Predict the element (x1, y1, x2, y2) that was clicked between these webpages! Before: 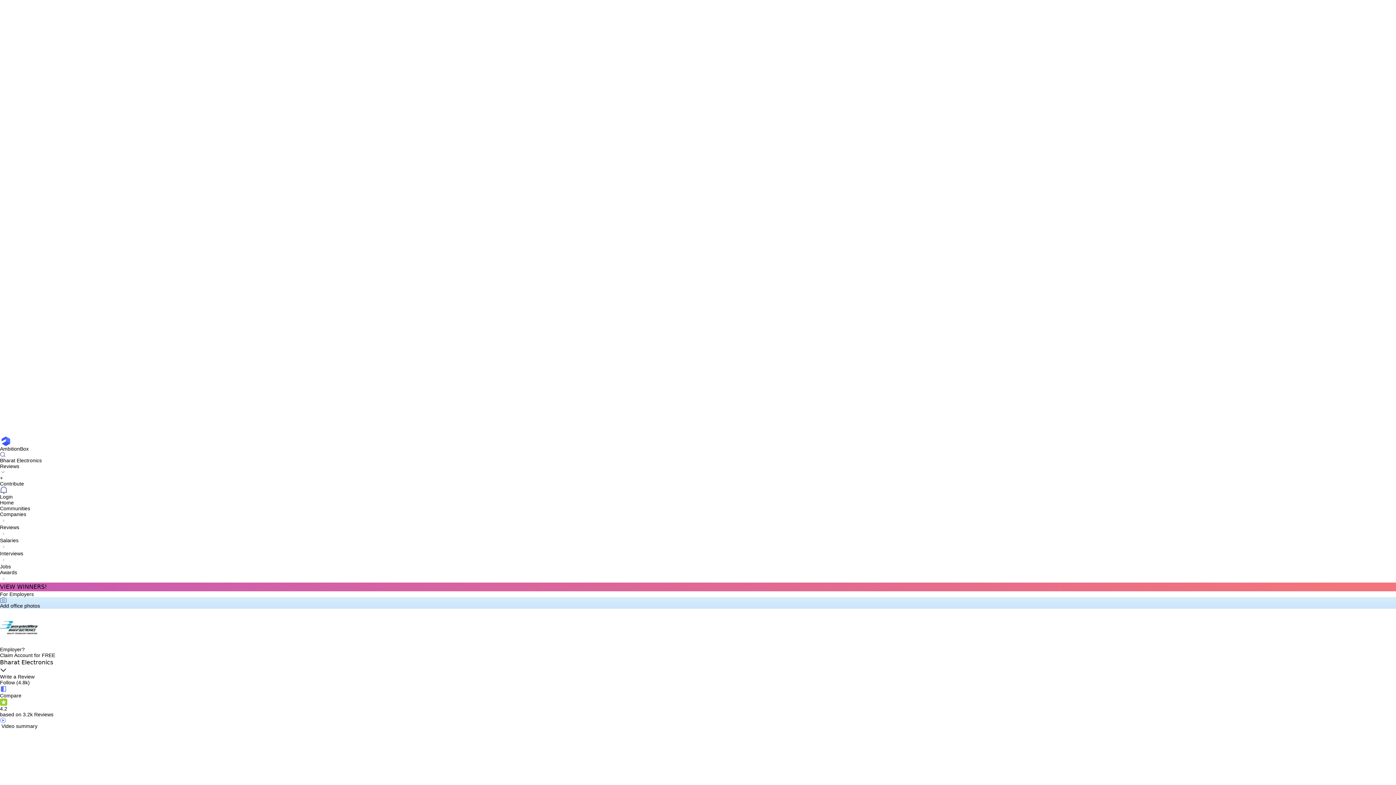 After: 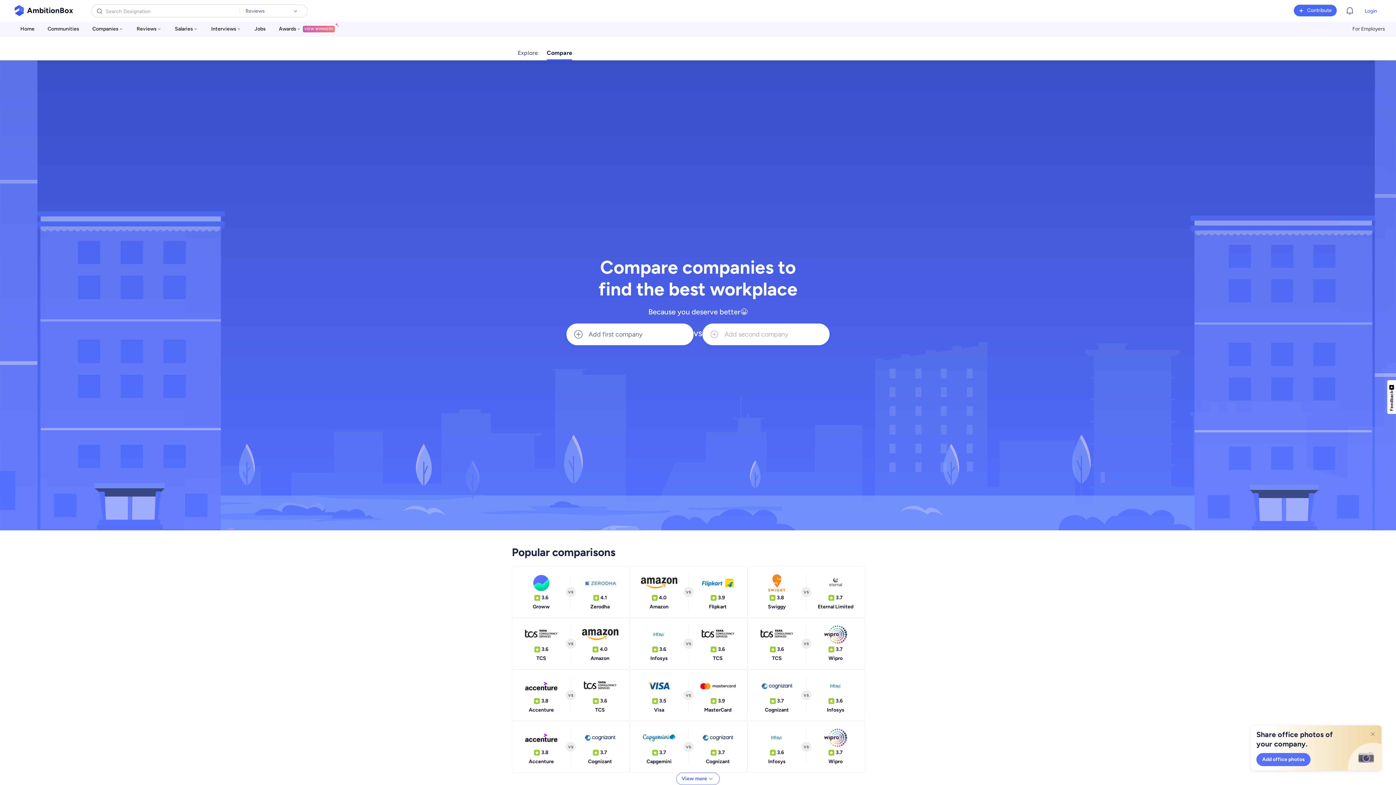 Action: label: Compare bbox: (0, 685, 1396, 698)